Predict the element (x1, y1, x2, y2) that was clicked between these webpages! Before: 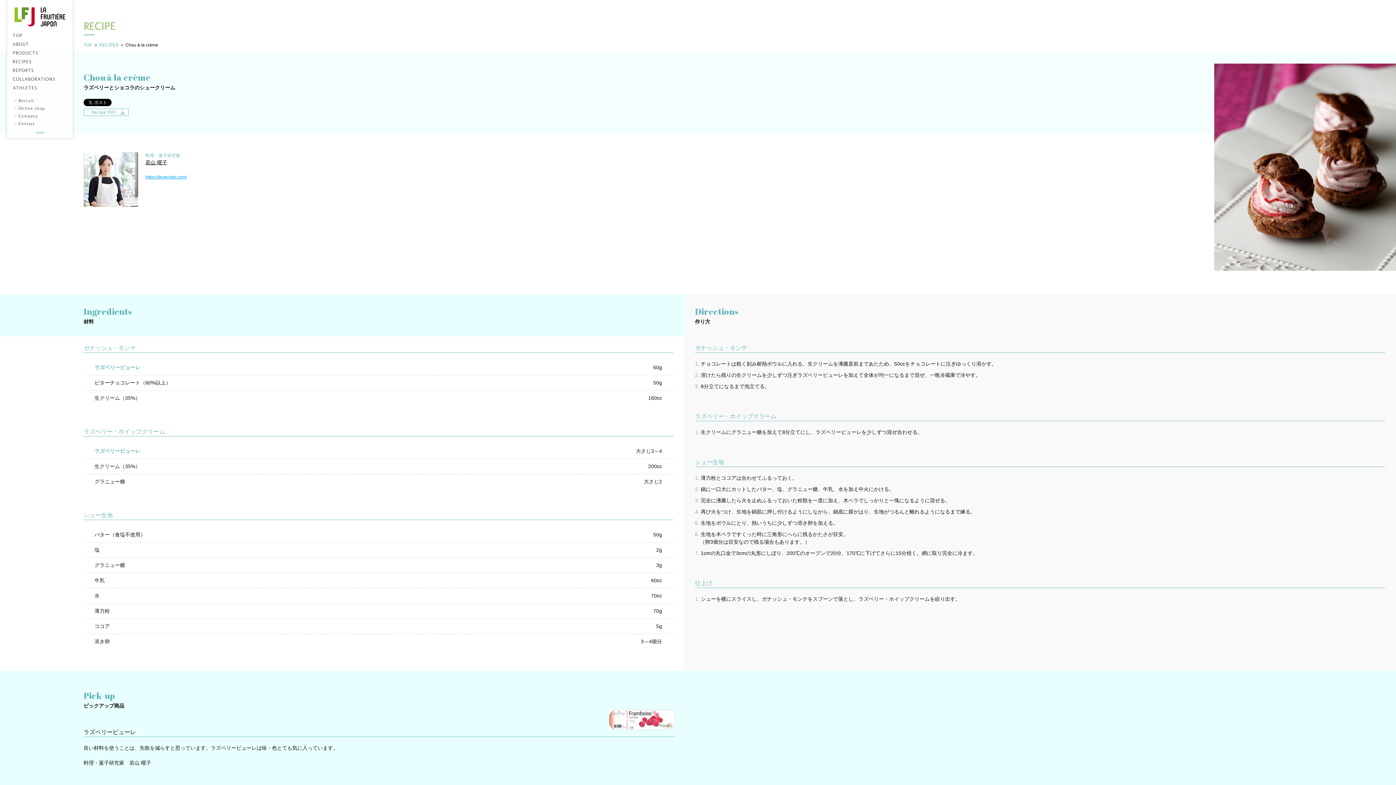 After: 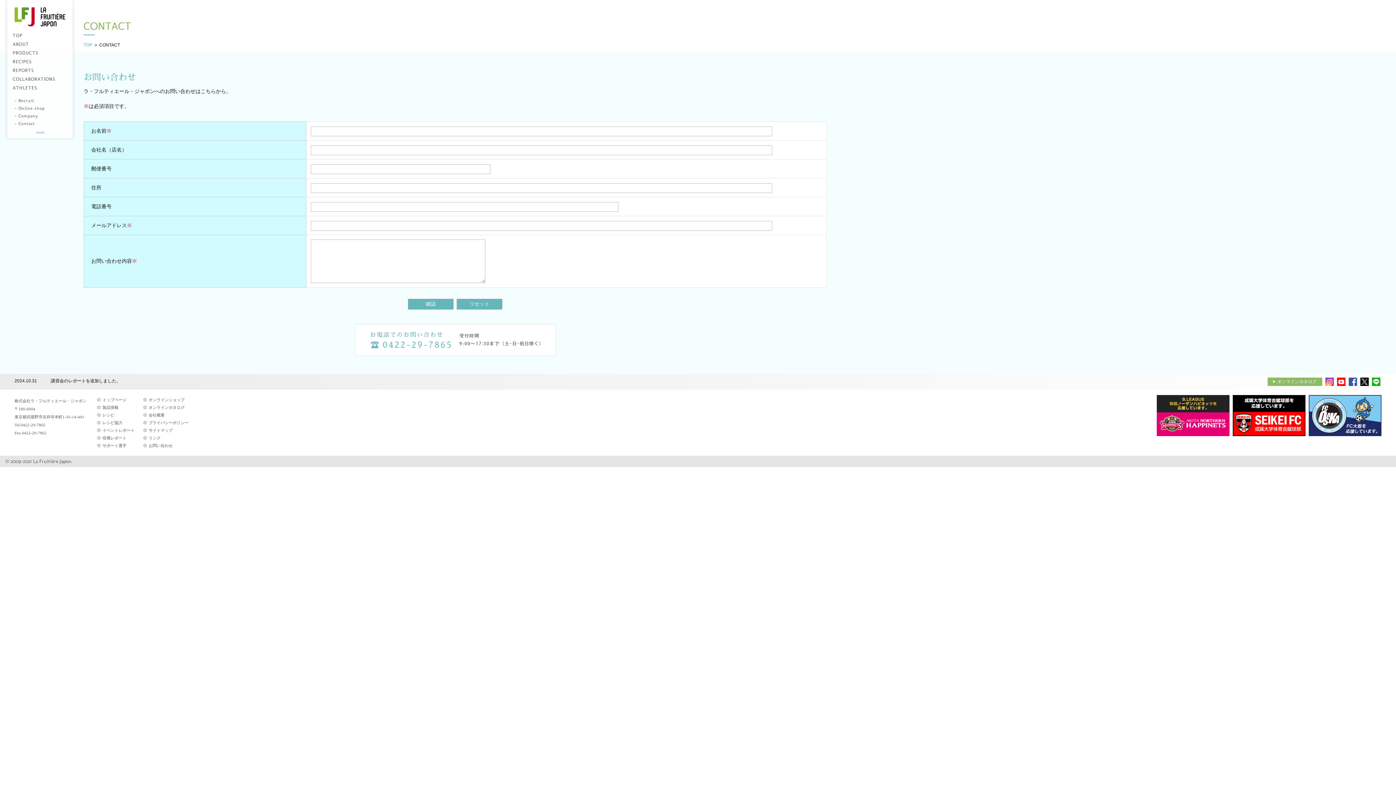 Action: bbox: (18, 121, 34, 126) label: Contact